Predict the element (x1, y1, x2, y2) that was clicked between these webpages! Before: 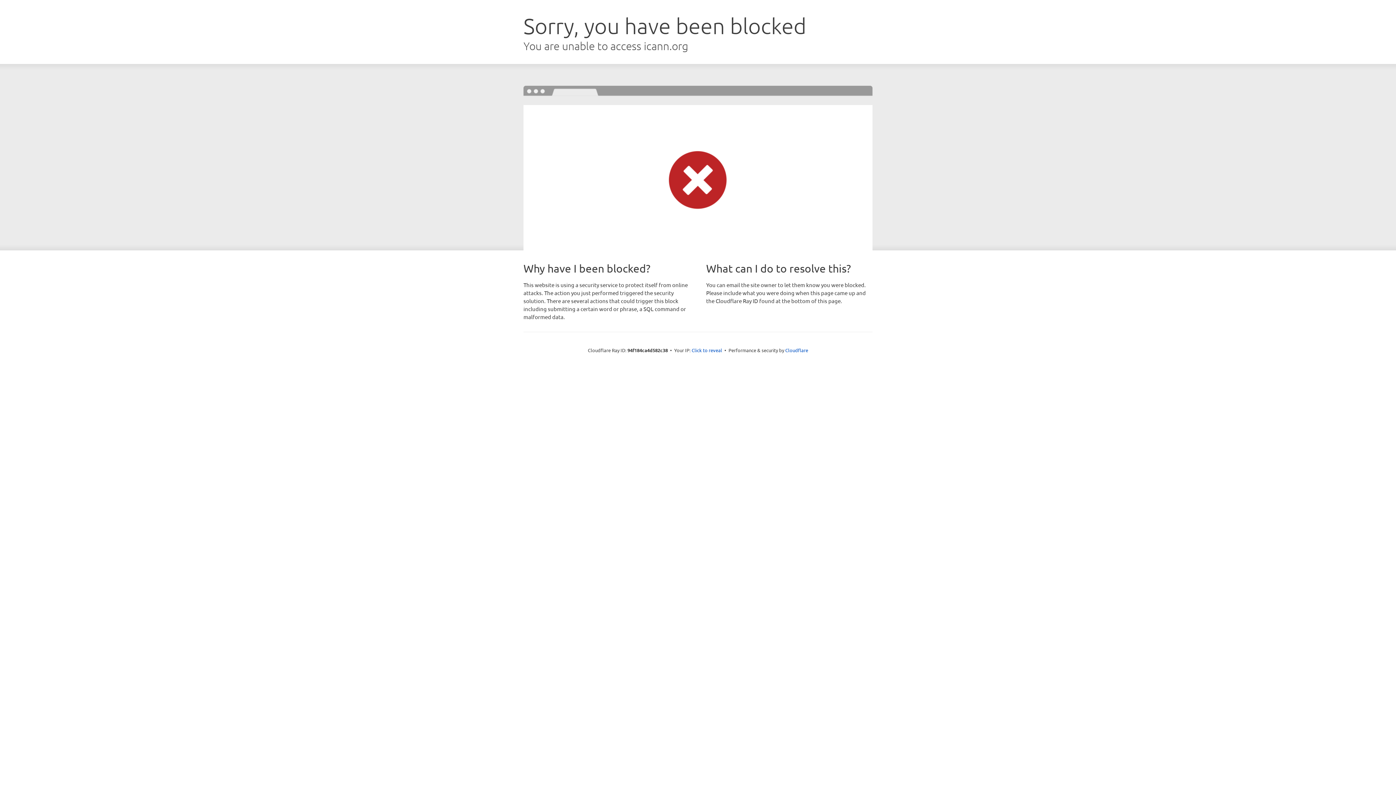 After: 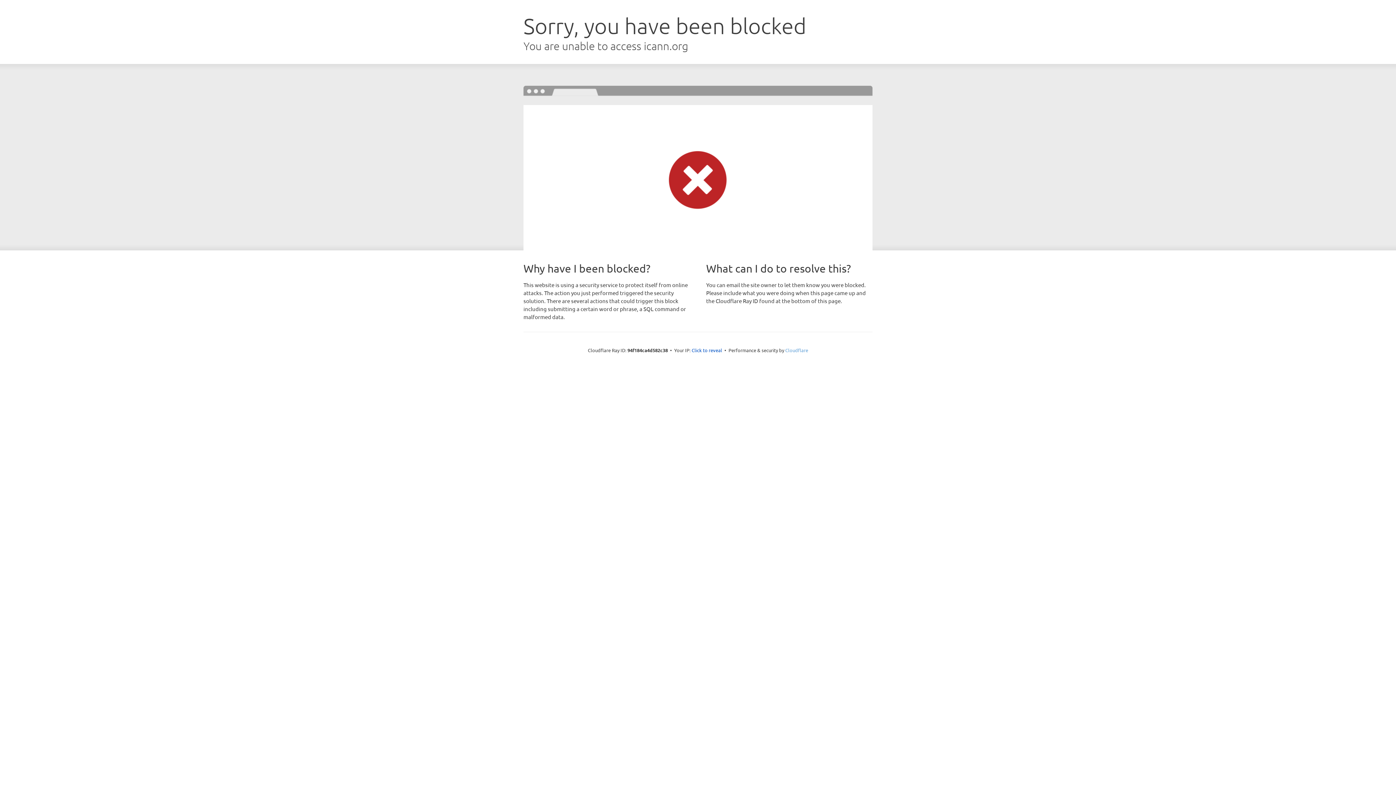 Action: label: Cloudflare bbox: (785, 347, 808, 353)